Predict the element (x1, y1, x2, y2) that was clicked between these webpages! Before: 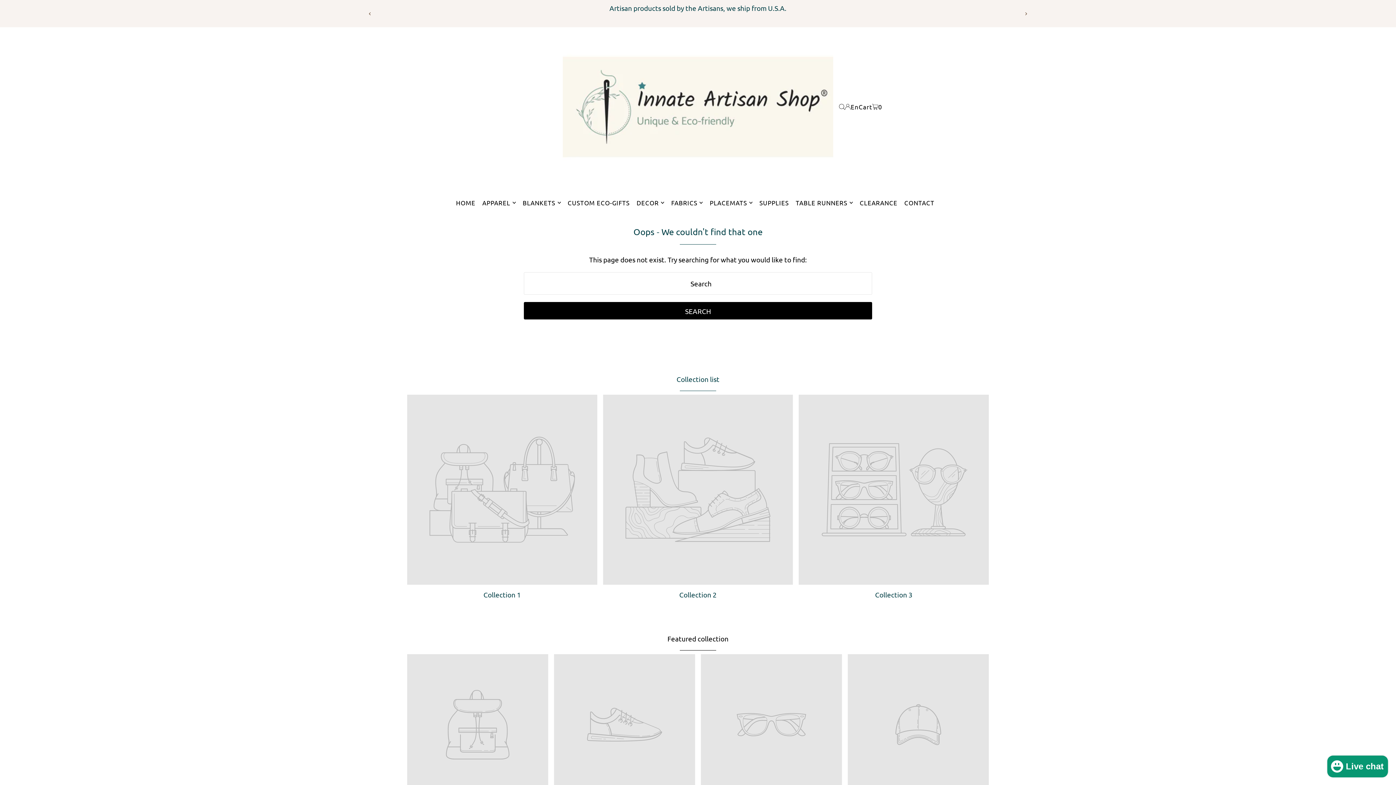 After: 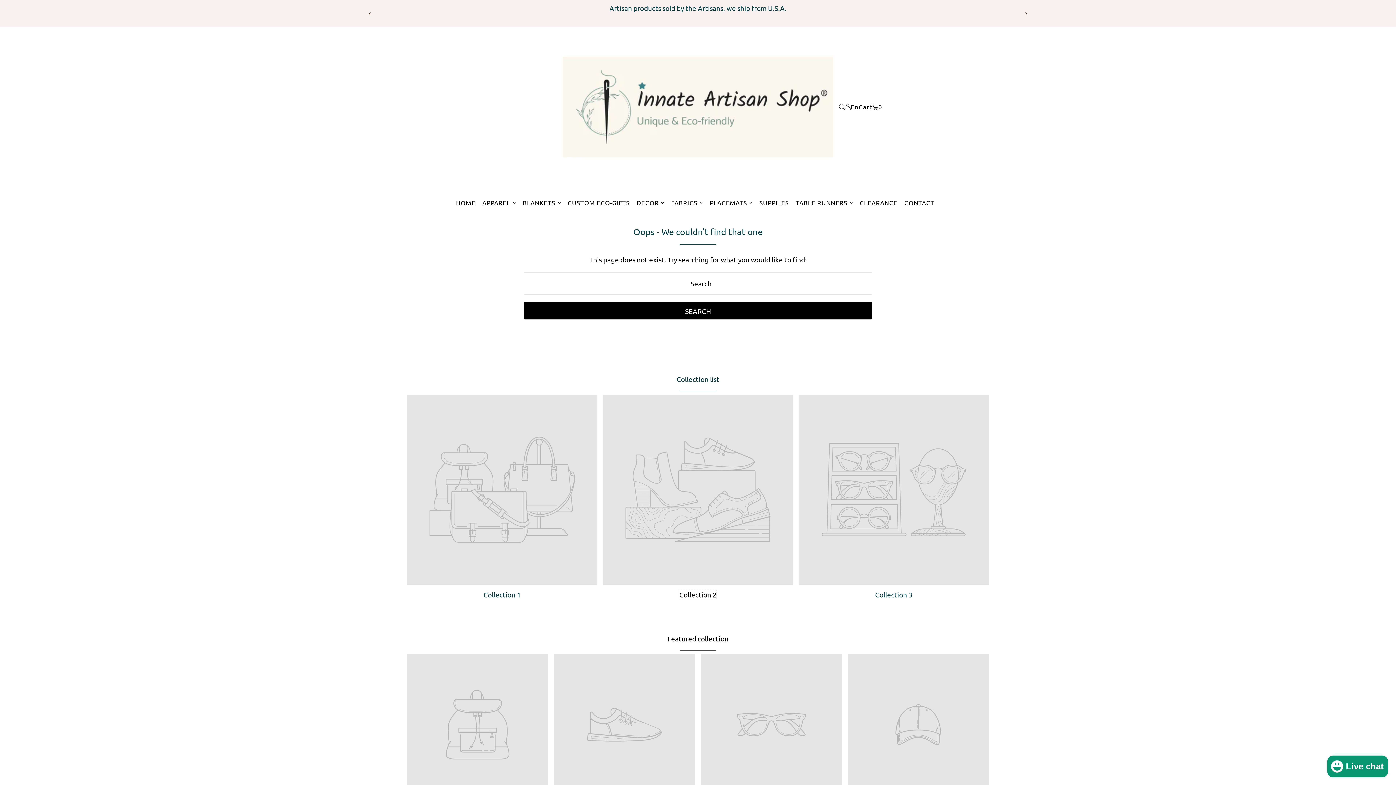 Action: label: Collection 2 bbox: (679, 590, 716, 599)